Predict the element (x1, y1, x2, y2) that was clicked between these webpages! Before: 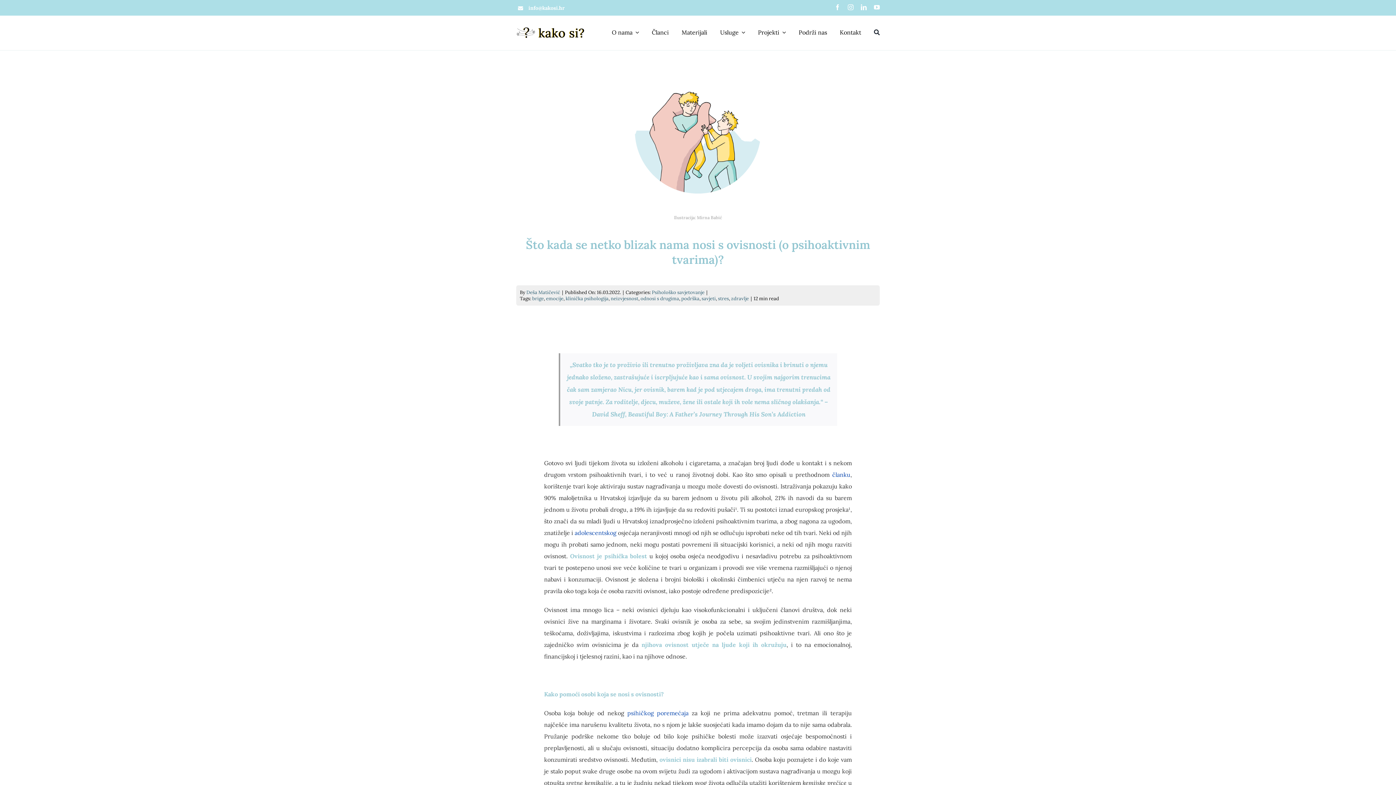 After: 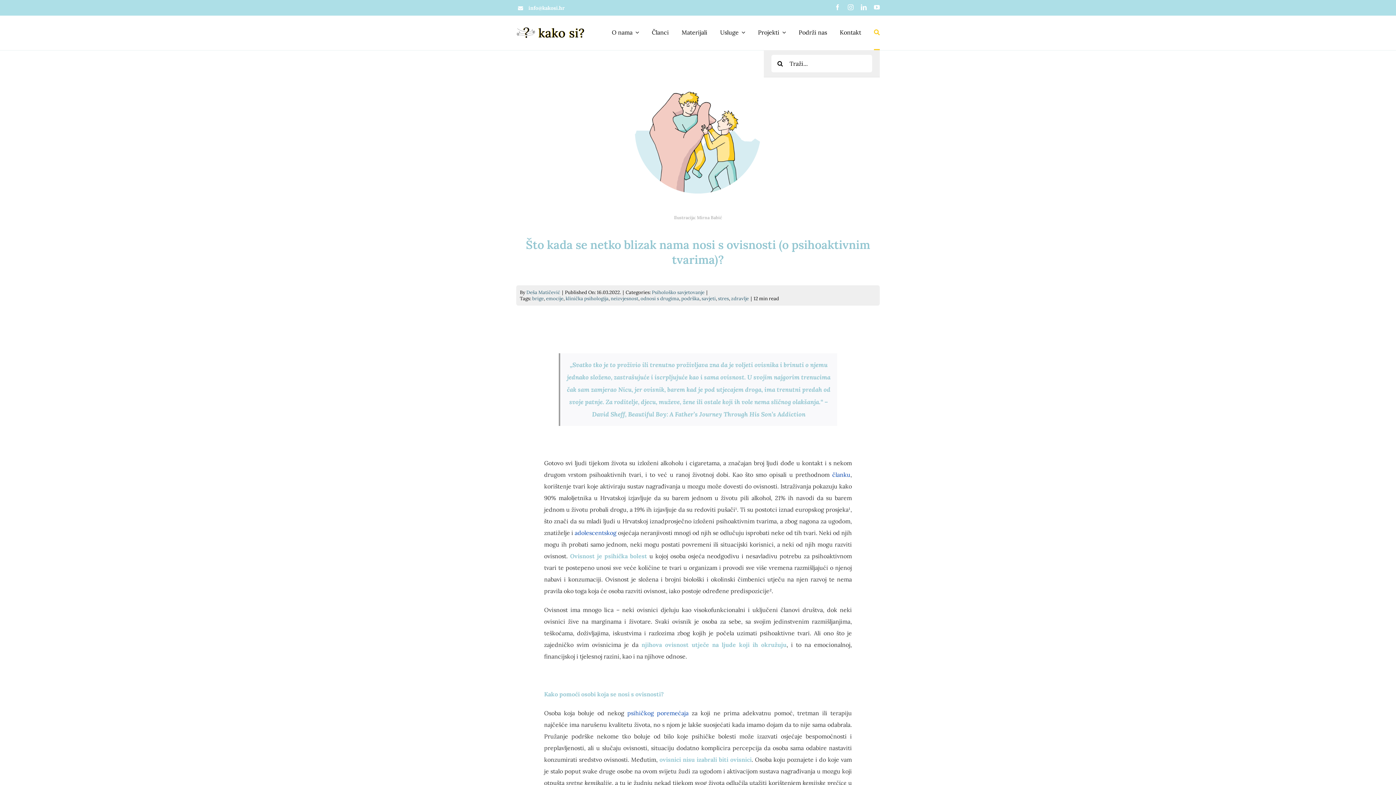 Action: bbox: (874, 15, 880, 50) label: Traži...